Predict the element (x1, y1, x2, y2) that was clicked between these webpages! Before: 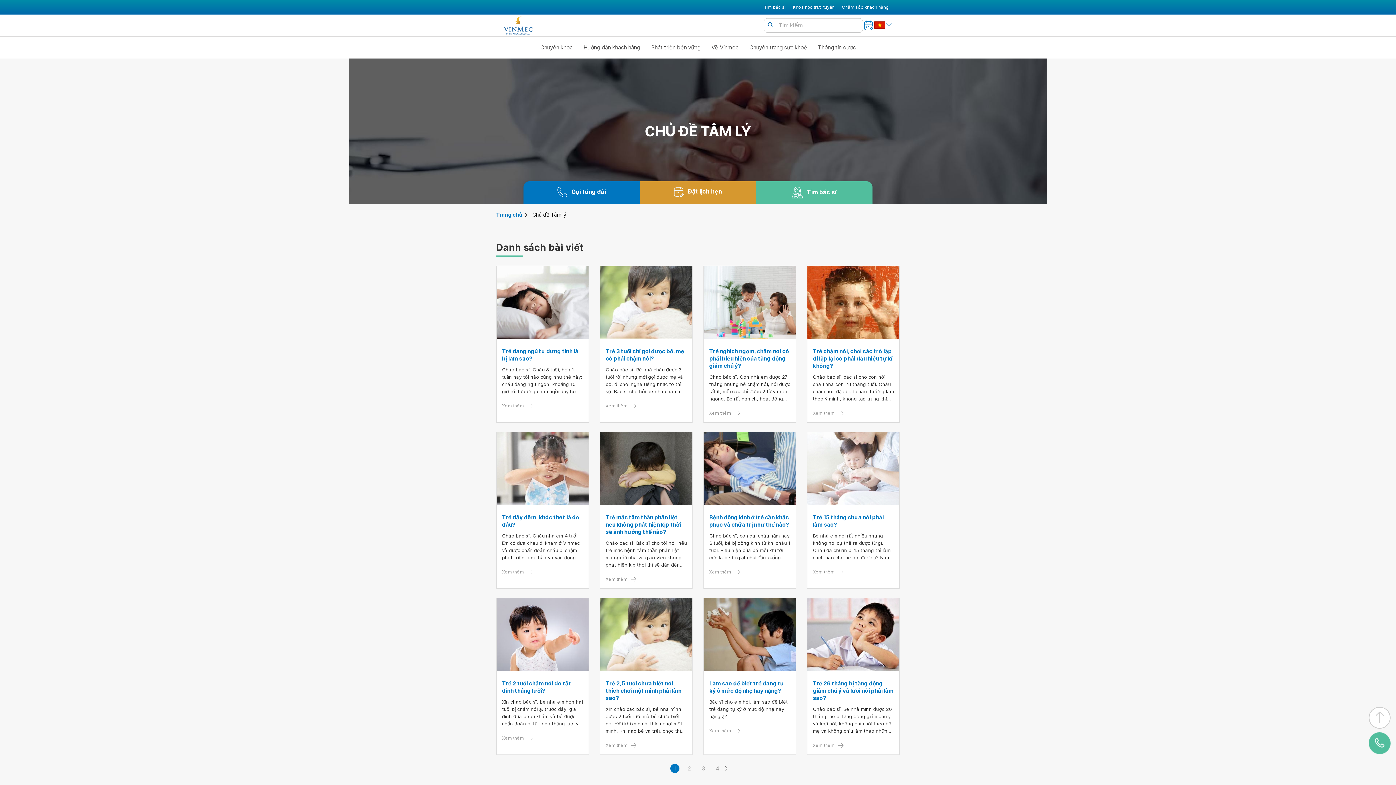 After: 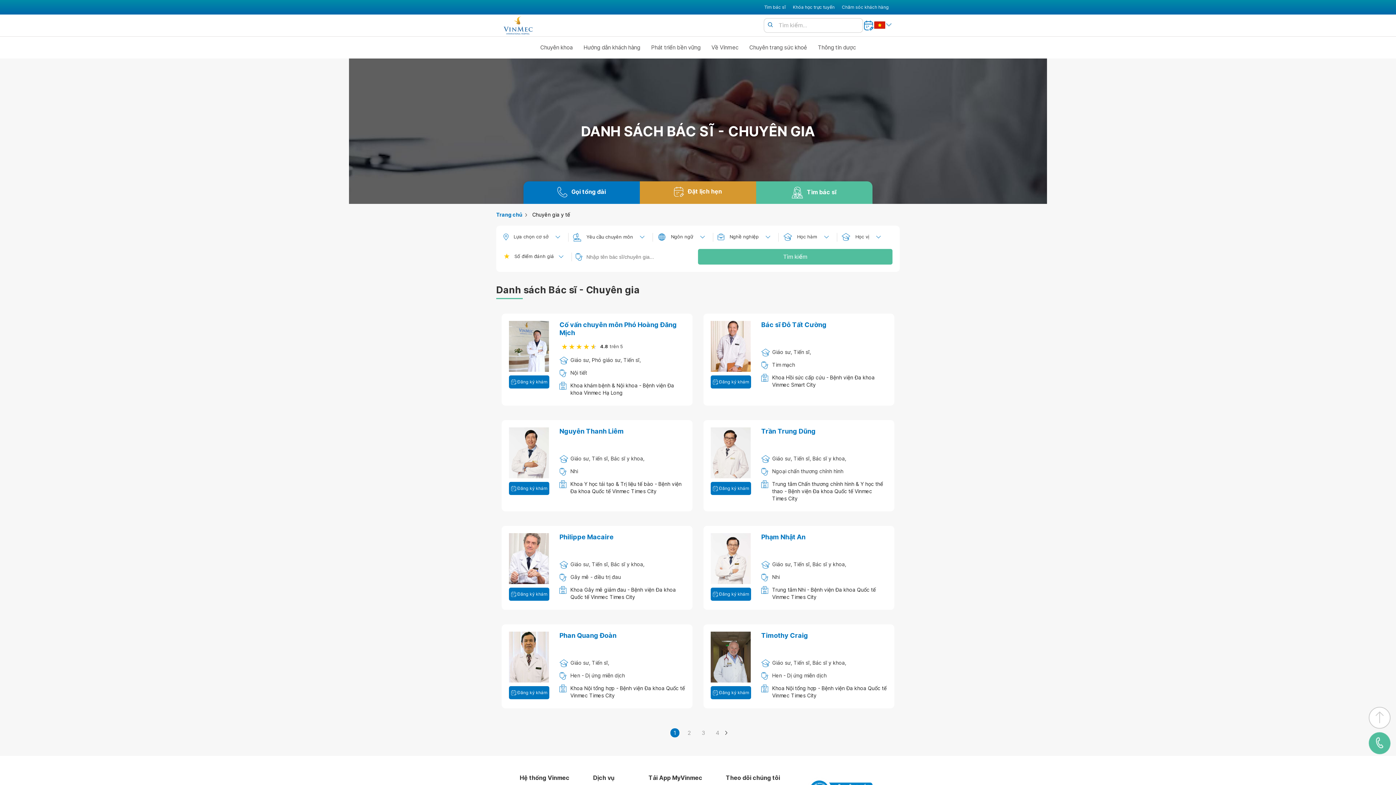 Action: label: Tìm bác sĩ bbox: (764, 3, 785, 10)